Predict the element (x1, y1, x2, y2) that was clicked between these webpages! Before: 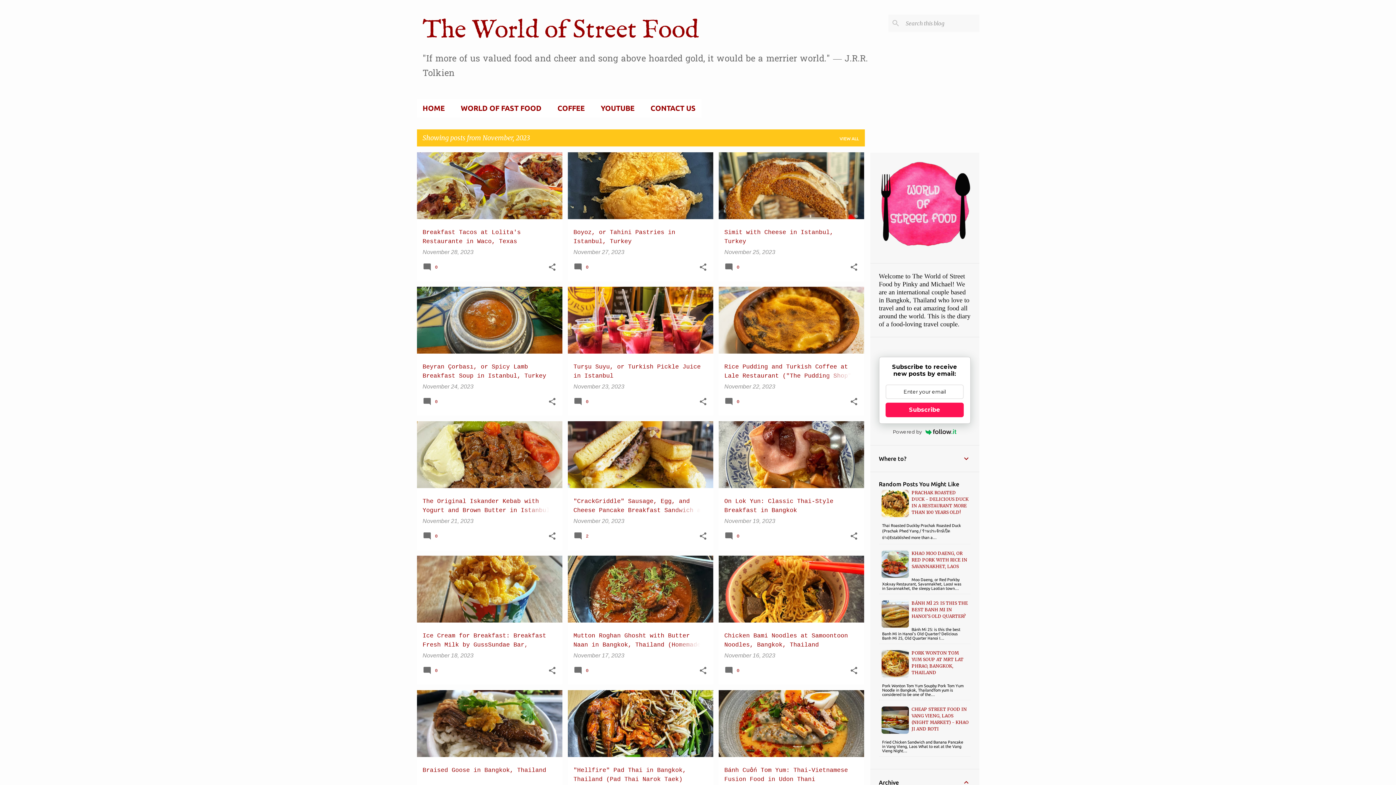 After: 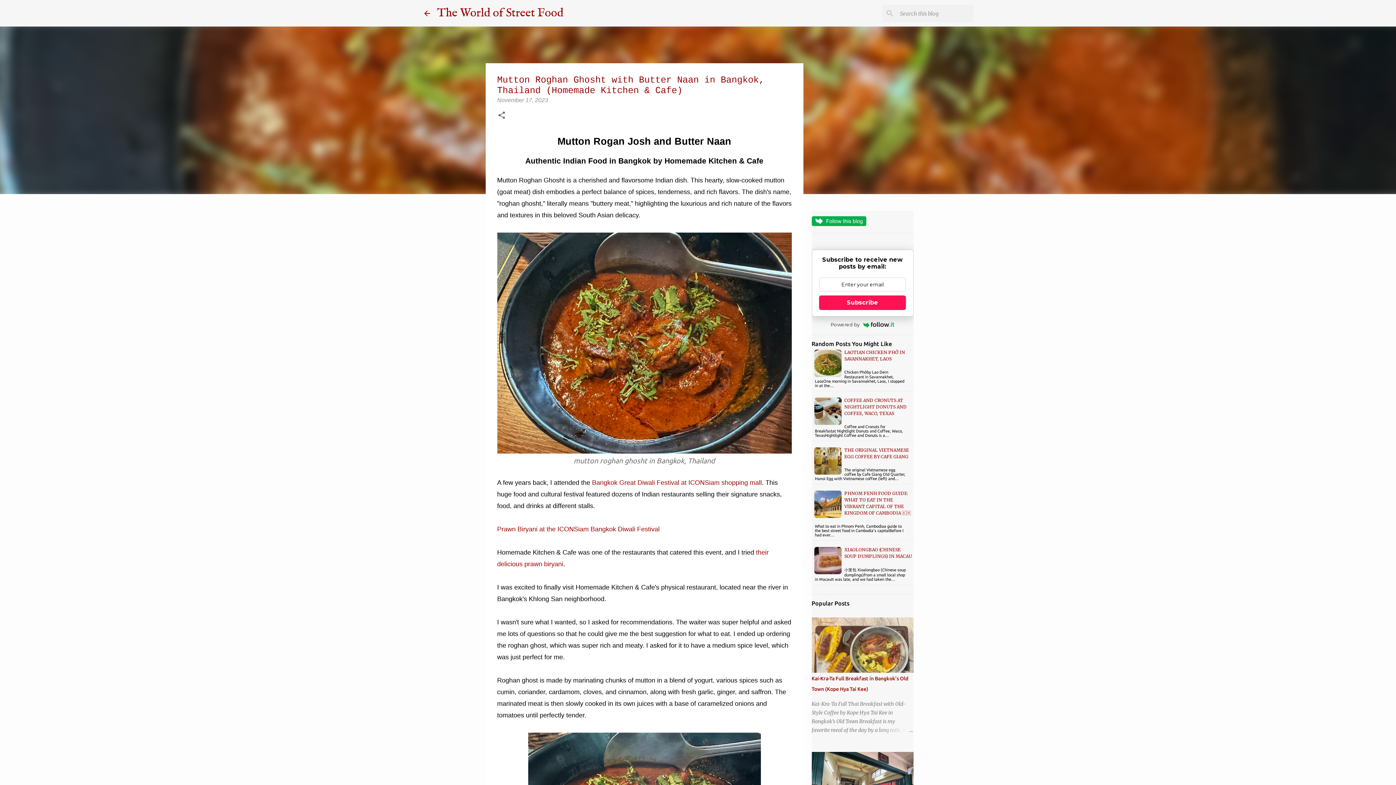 Action: bbox: (573, 652, 624, 658) label: November 17, 2023